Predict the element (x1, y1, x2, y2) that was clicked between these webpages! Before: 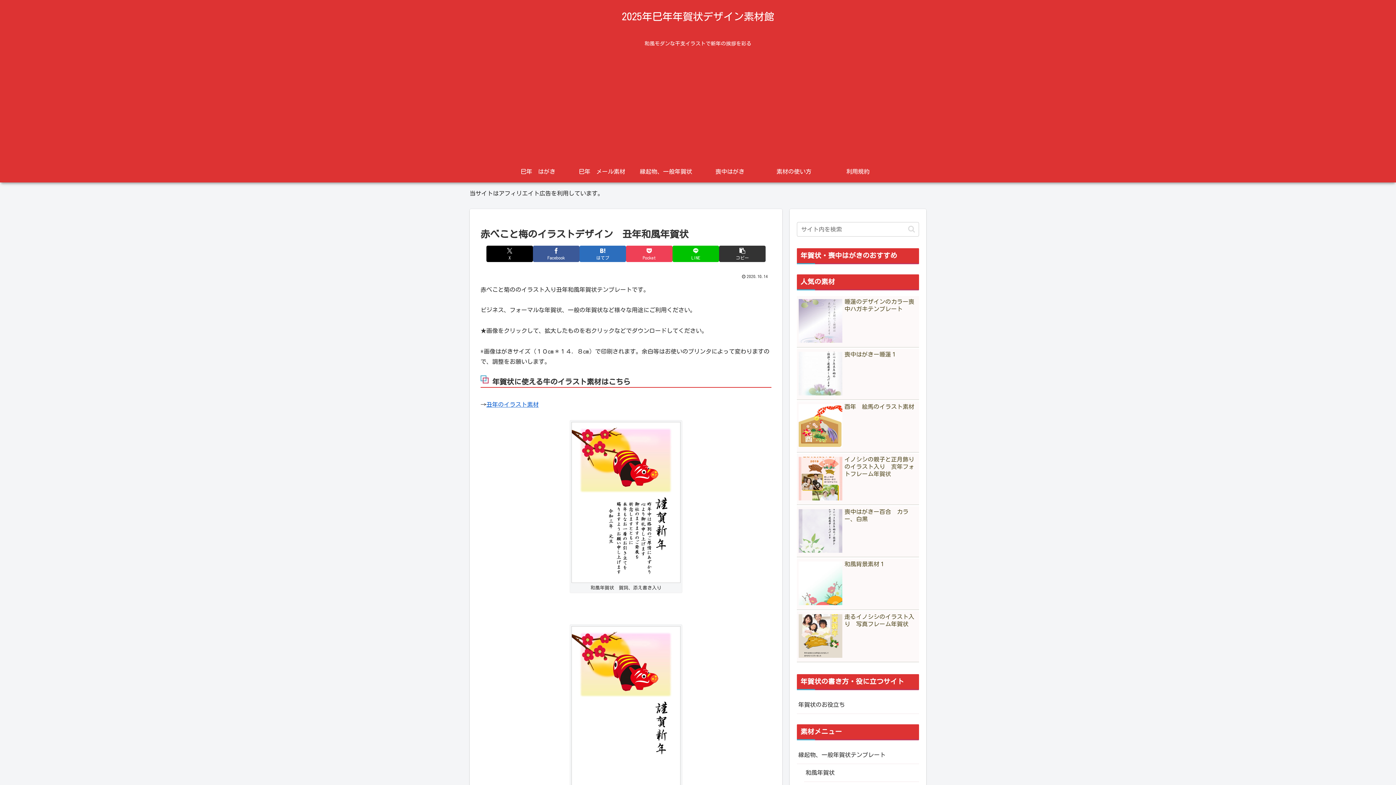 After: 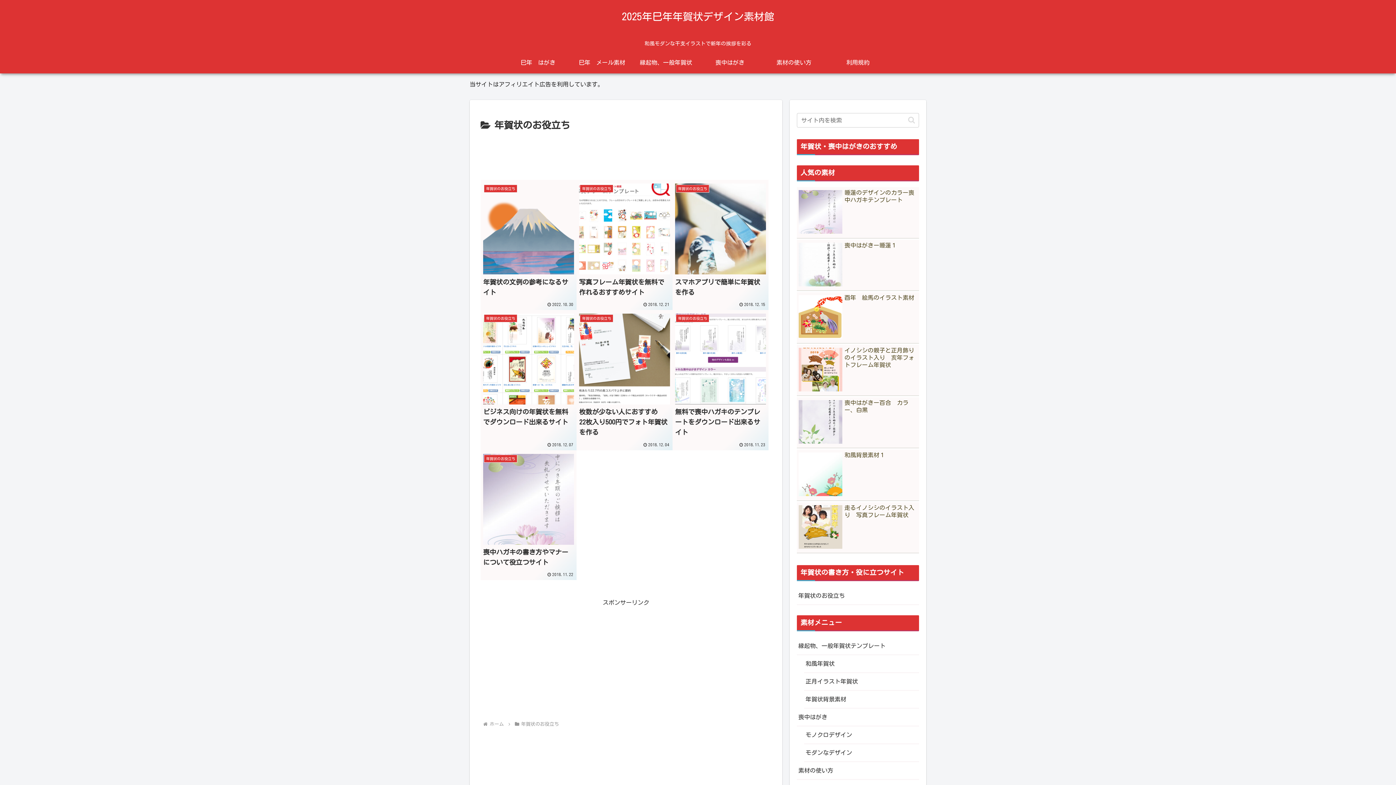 Action: label: 年賀状のお役立ち bbox: (797, 696, 919, 714)